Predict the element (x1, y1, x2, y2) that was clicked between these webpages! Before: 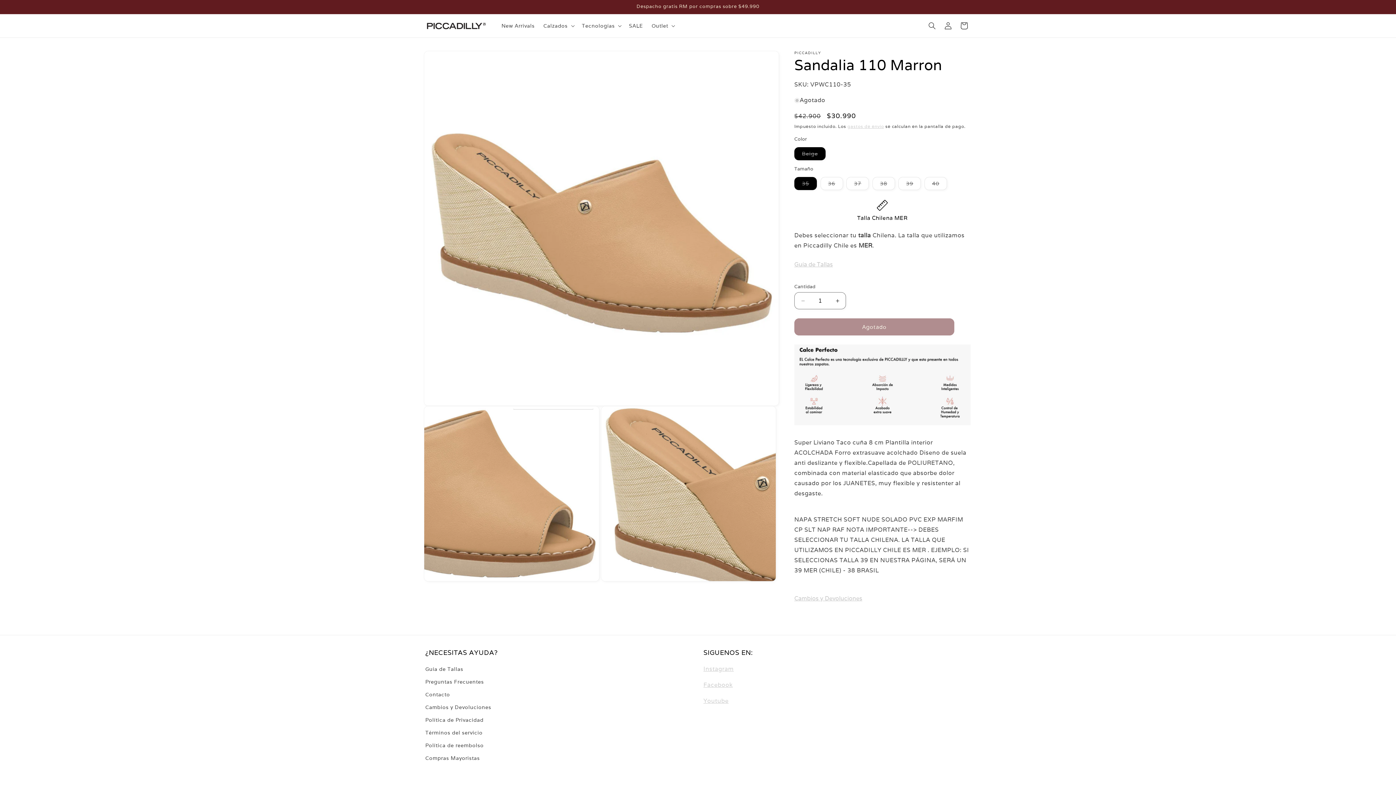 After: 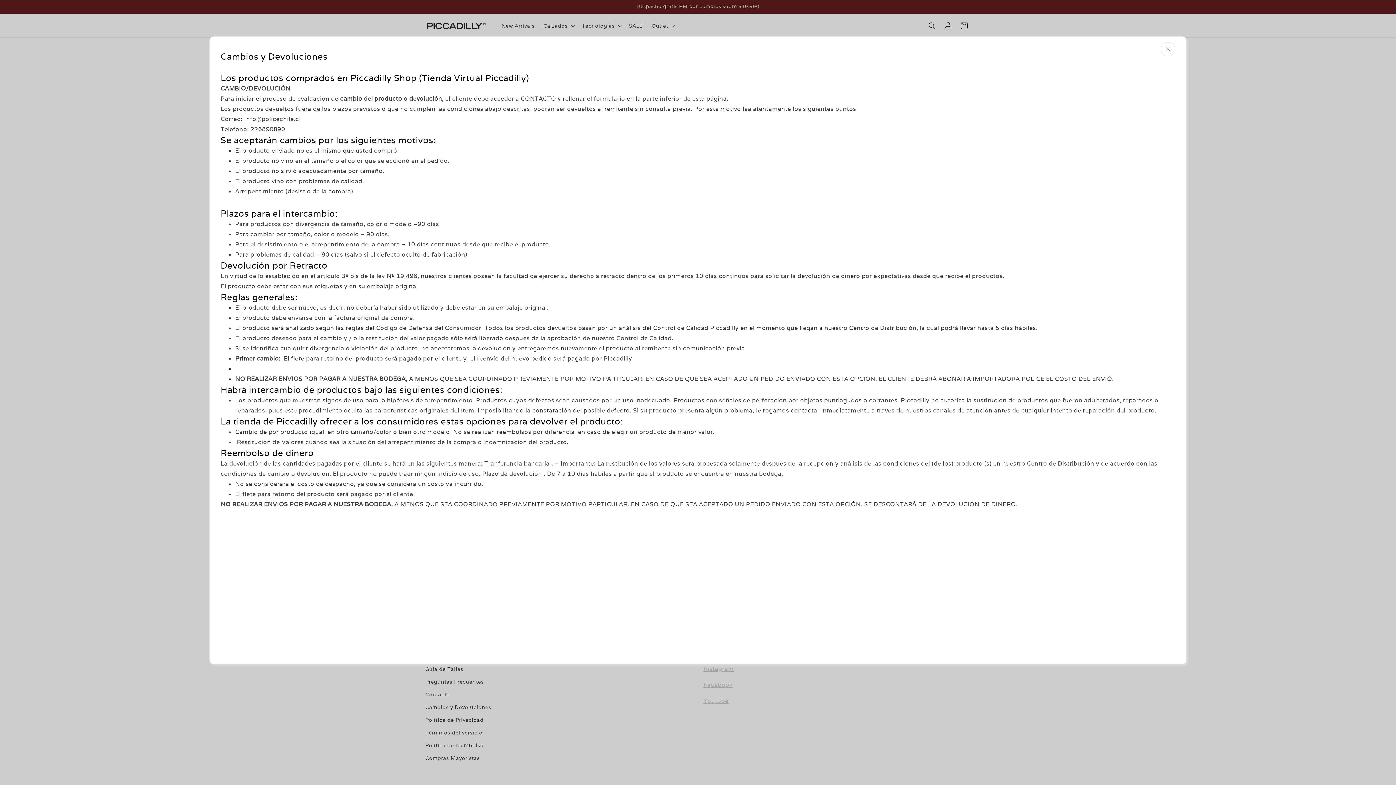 Action: label: Cambios y Devoluciones bbox: (794, 590, 867, 606)